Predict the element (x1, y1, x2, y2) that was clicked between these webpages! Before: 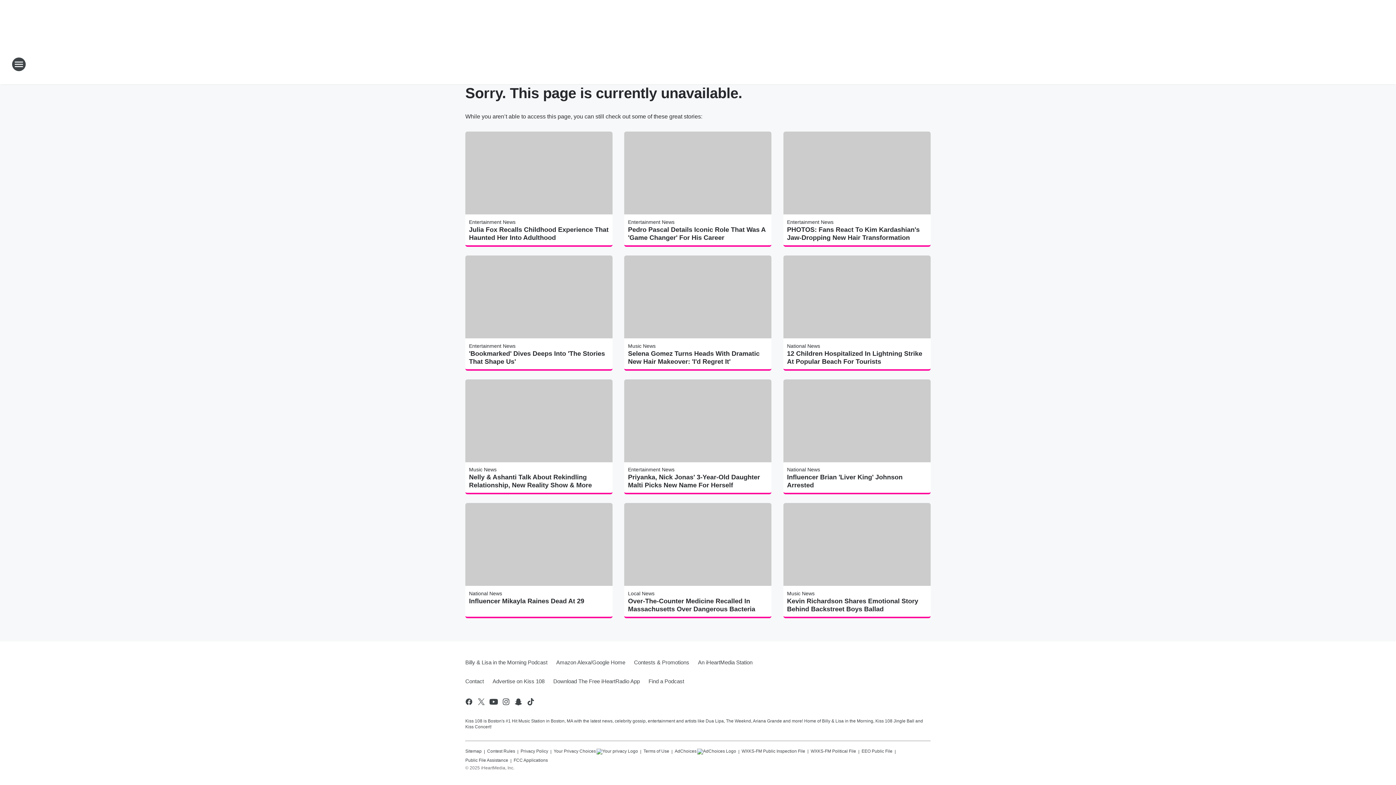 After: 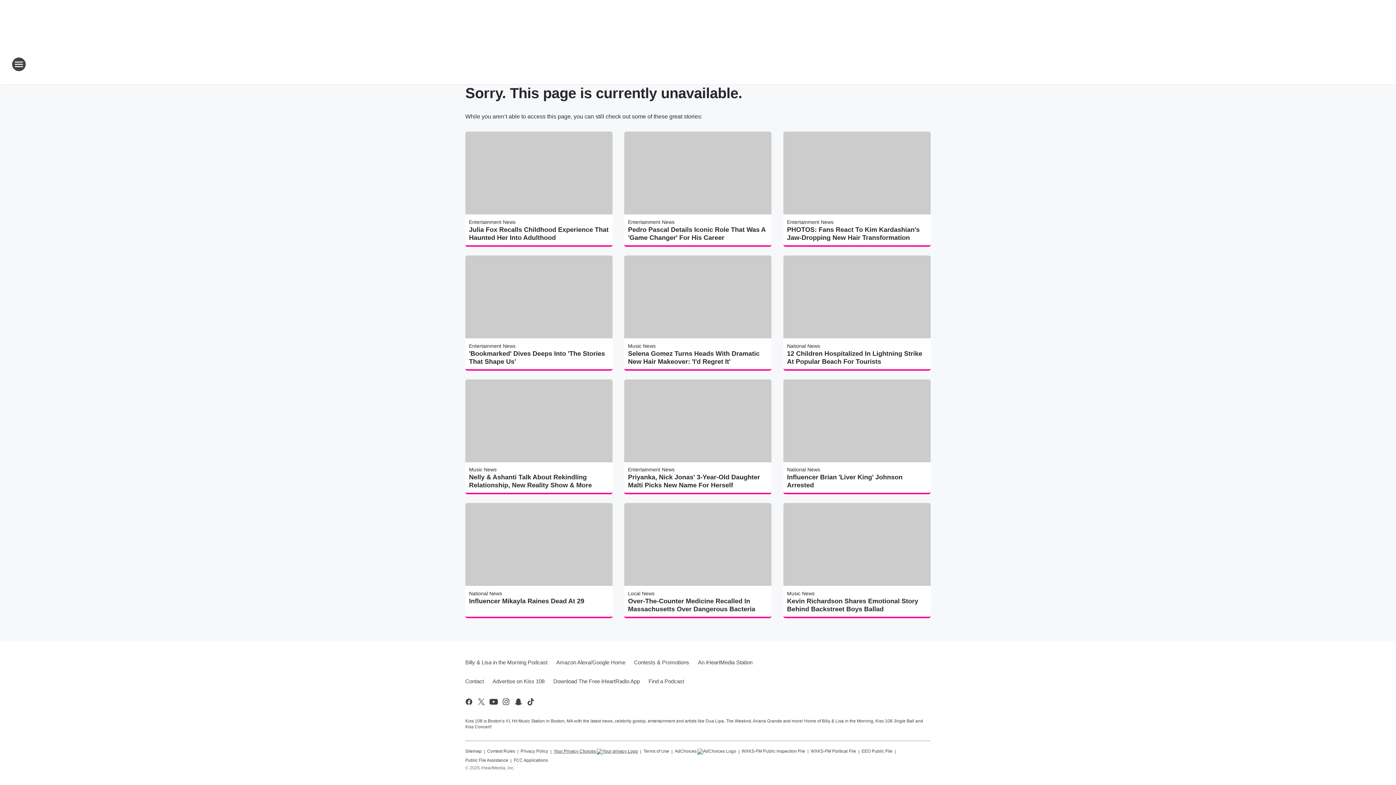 Action: label: Your Privacy Choices bbox: (553, 745, 638, 755)